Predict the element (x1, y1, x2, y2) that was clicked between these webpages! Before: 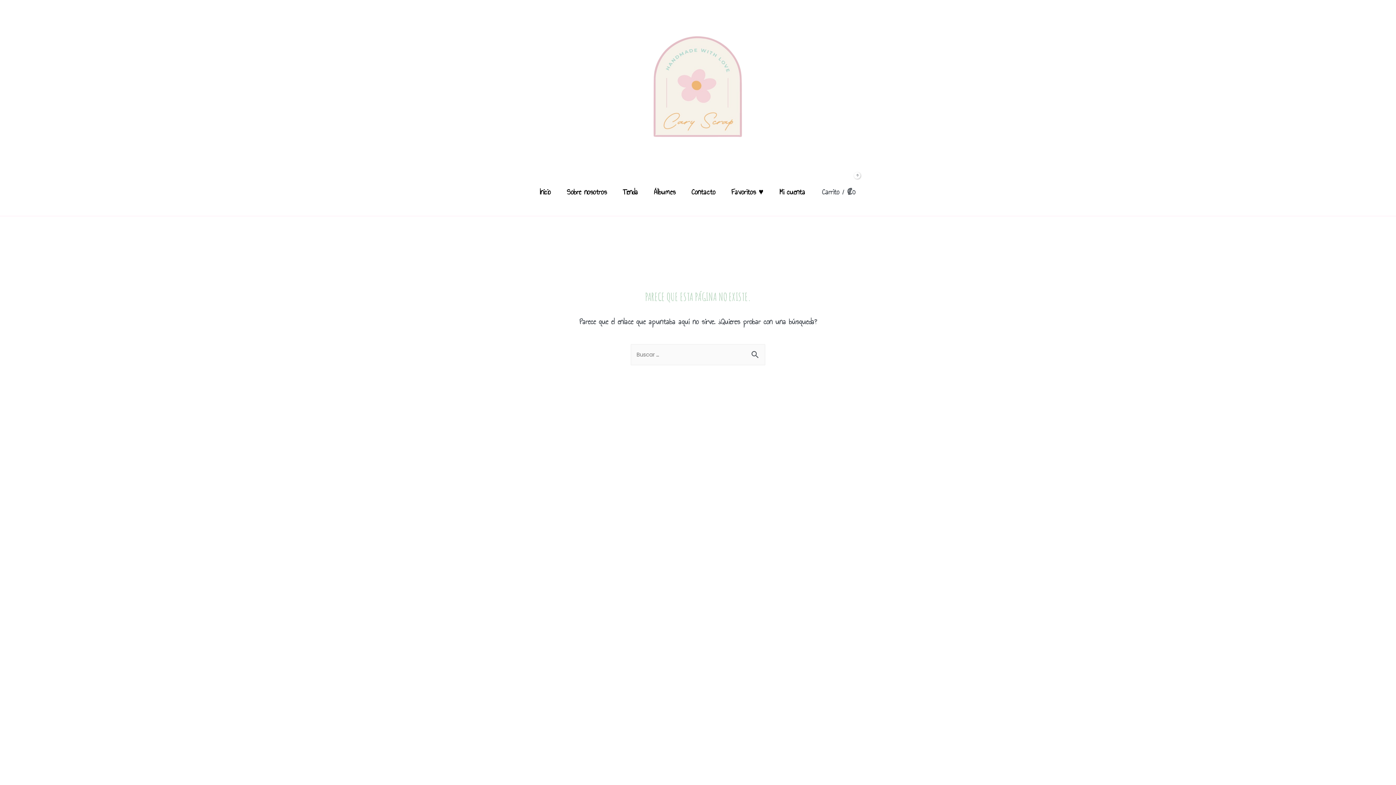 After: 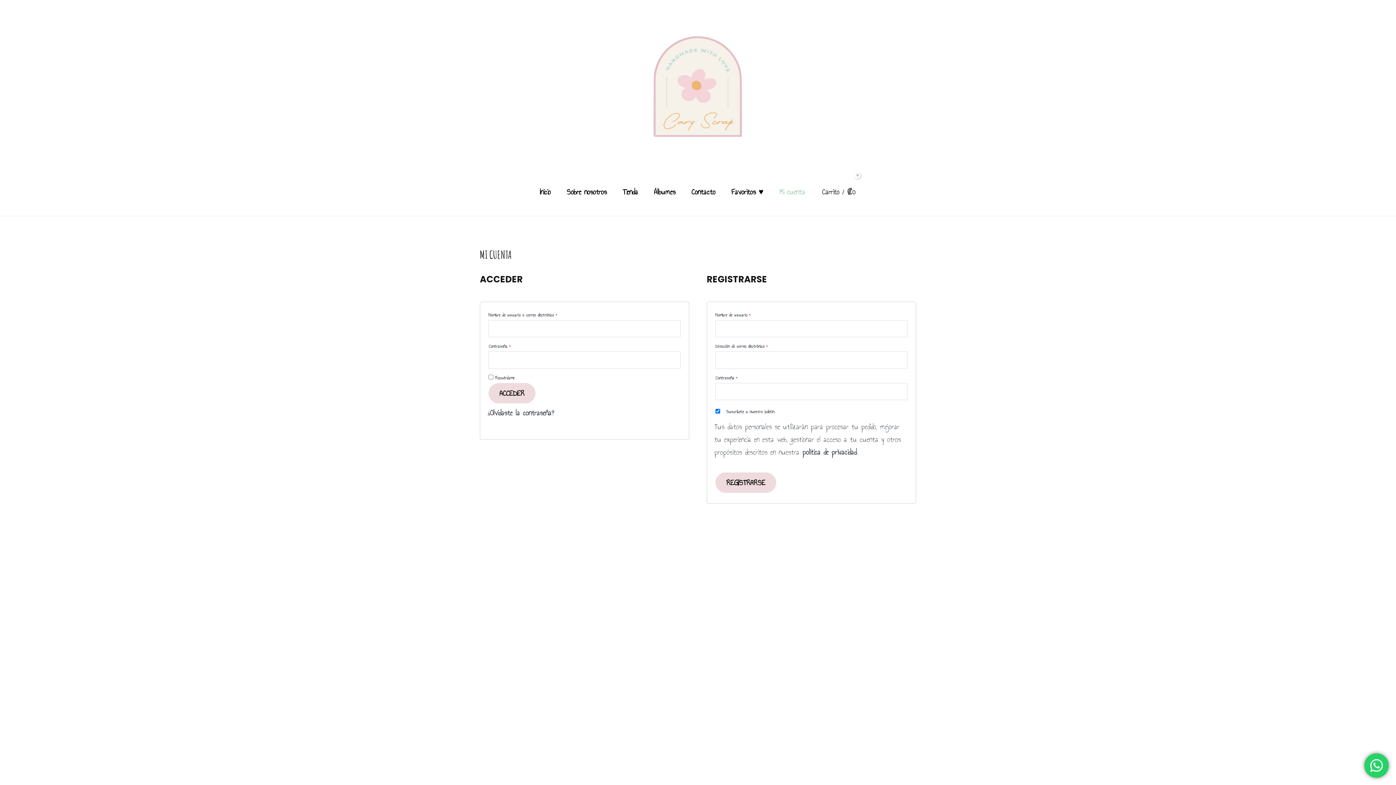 Action: bbox: (771, 175, 813, 207) label: Mi cuenta